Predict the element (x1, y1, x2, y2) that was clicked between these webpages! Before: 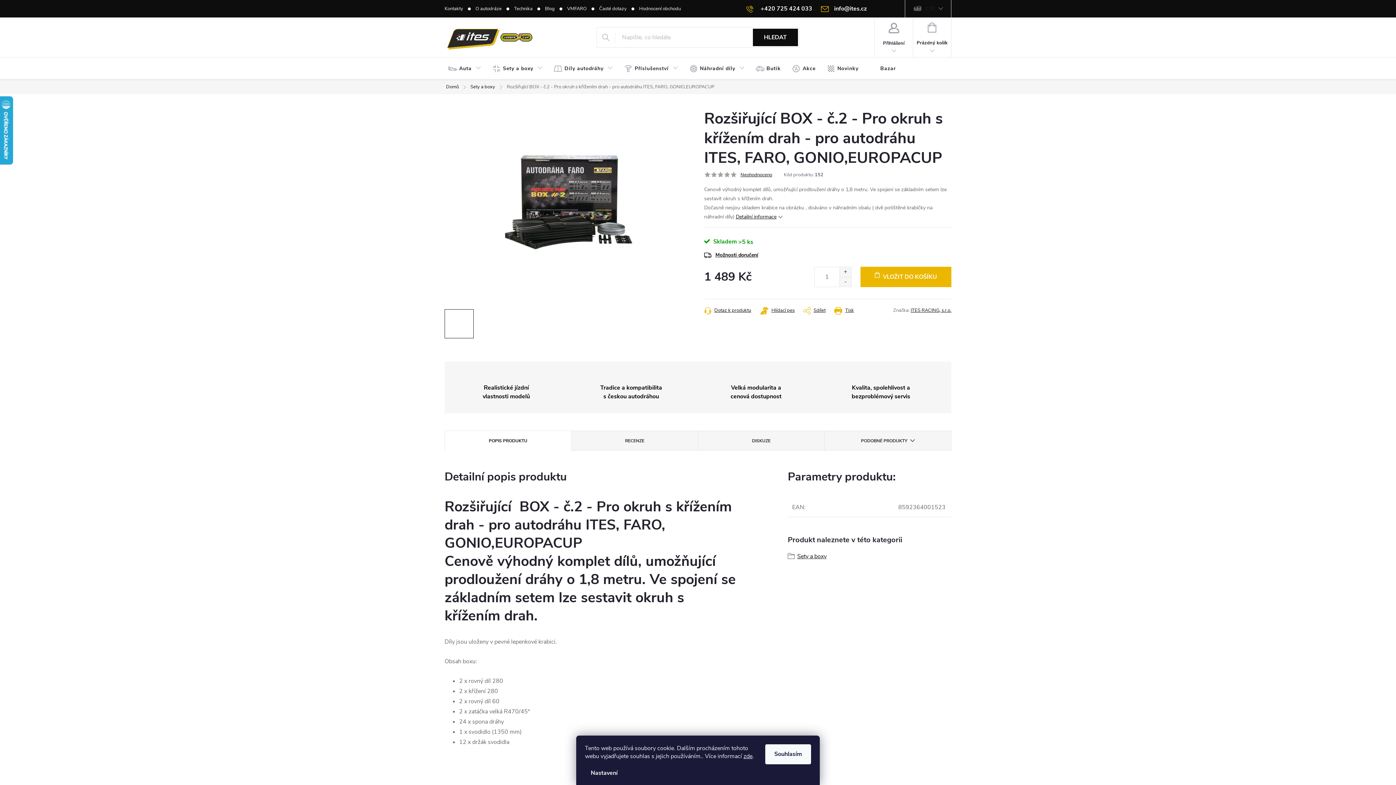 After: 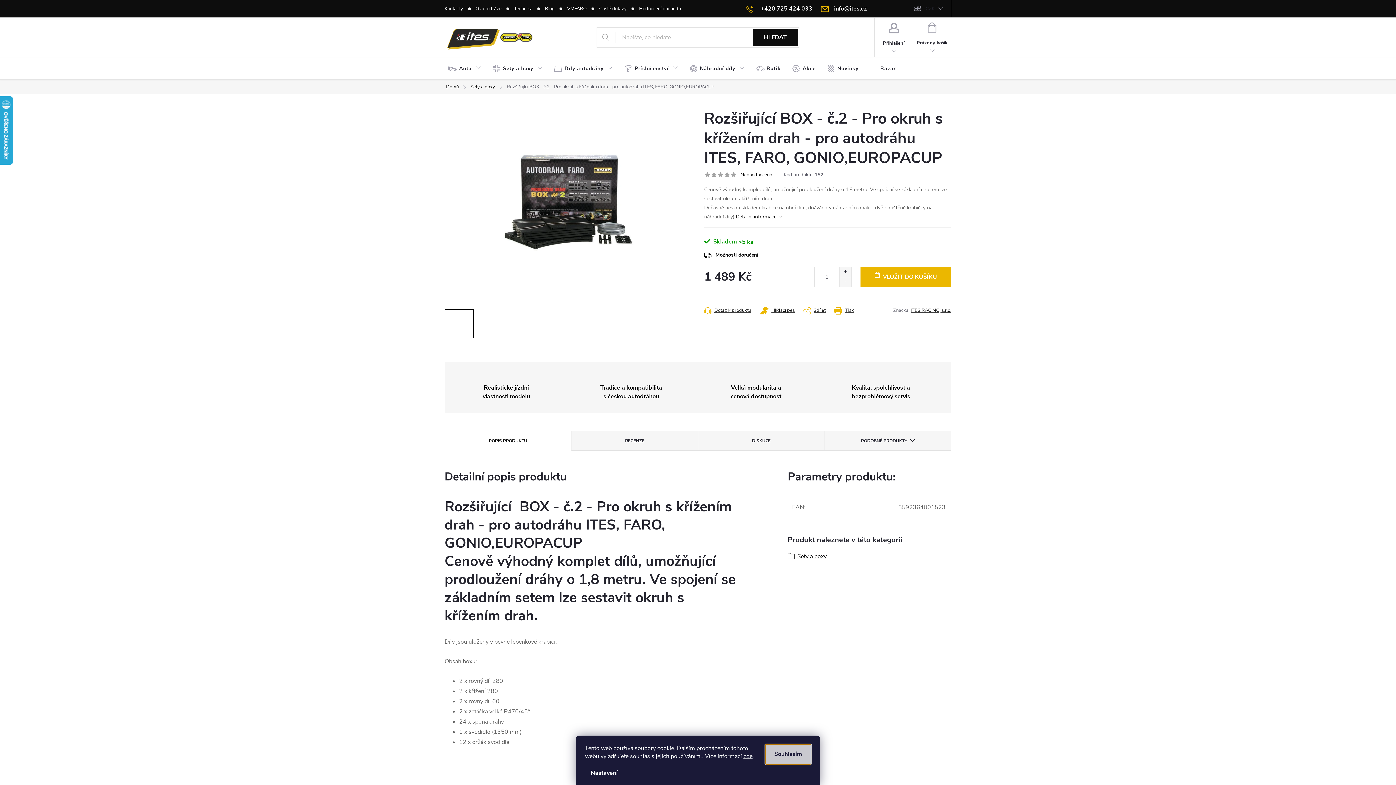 Action: bbox: (765, 744, 811, 764) label: Souhlasím